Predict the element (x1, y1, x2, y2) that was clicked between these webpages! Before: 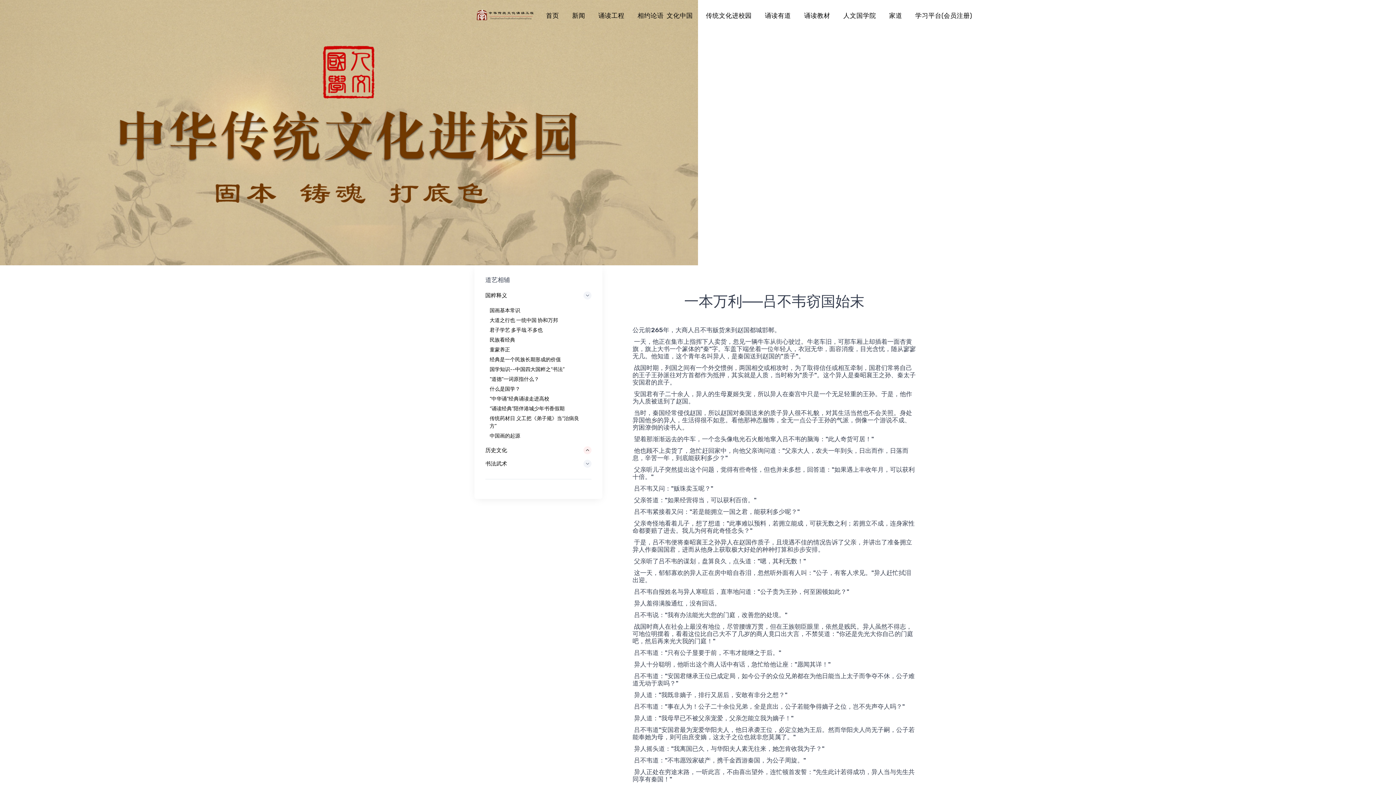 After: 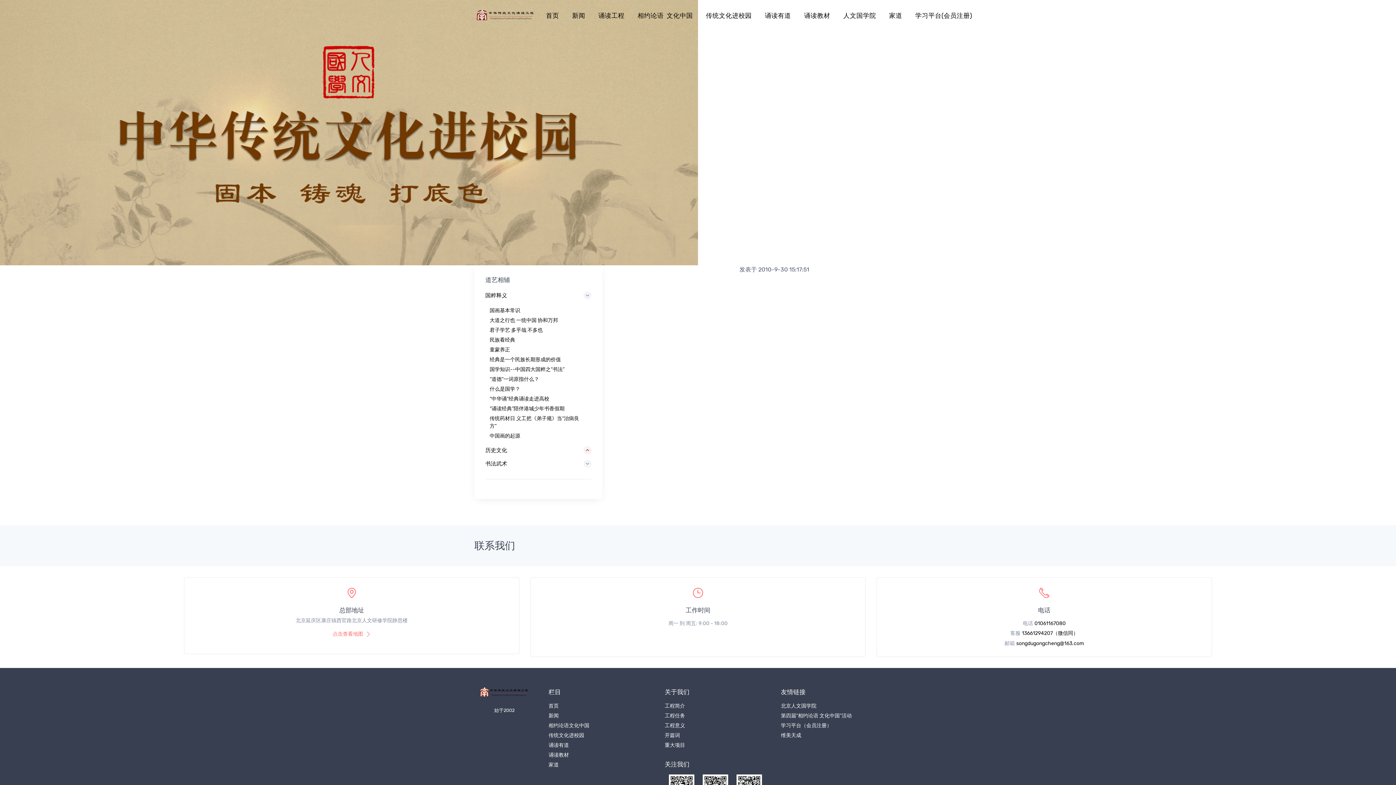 Action: bbox: (489, 375, 584, 383) label: “道德”一词原指什么？